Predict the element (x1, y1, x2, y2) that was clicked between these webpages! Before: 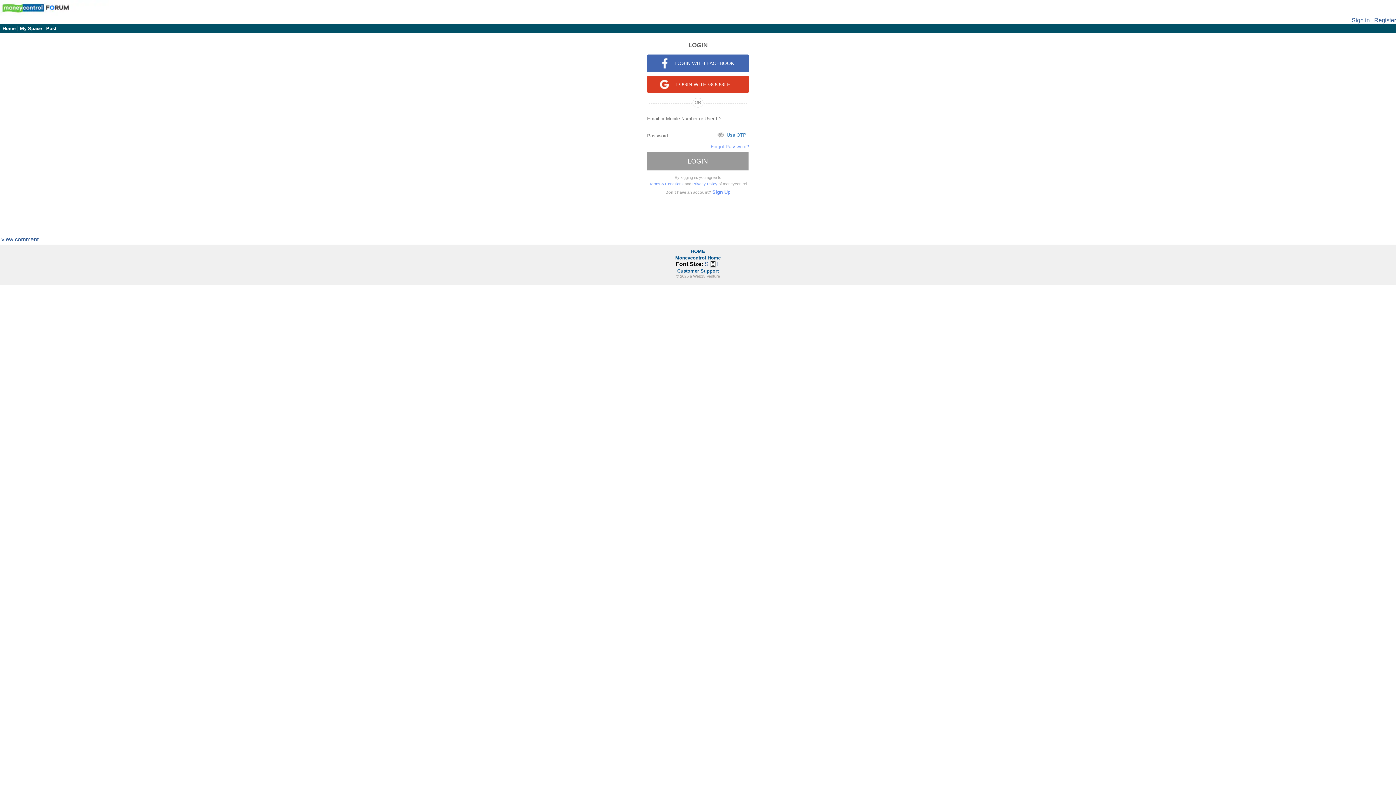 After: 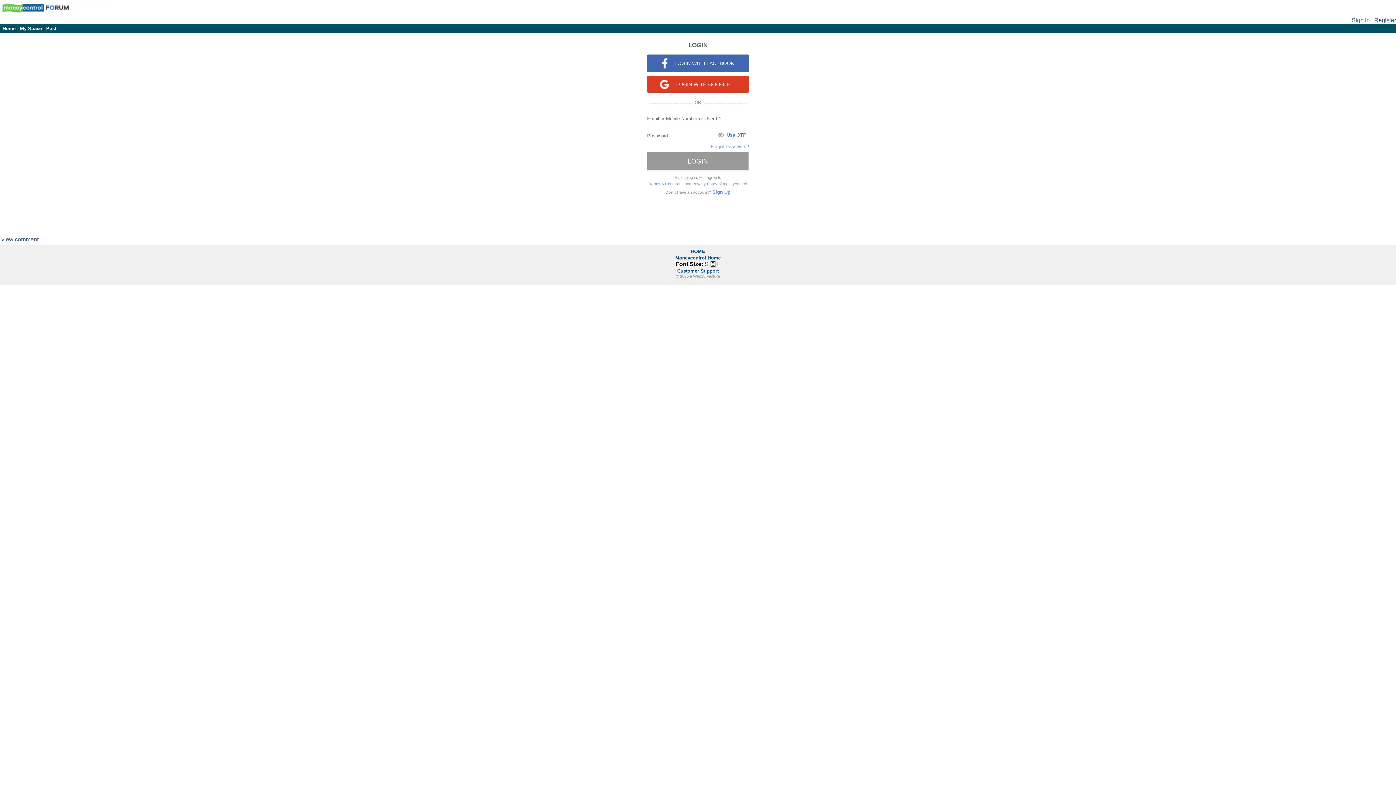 Action: bbox: (1352, 17, 1370, 23) label: Sign in